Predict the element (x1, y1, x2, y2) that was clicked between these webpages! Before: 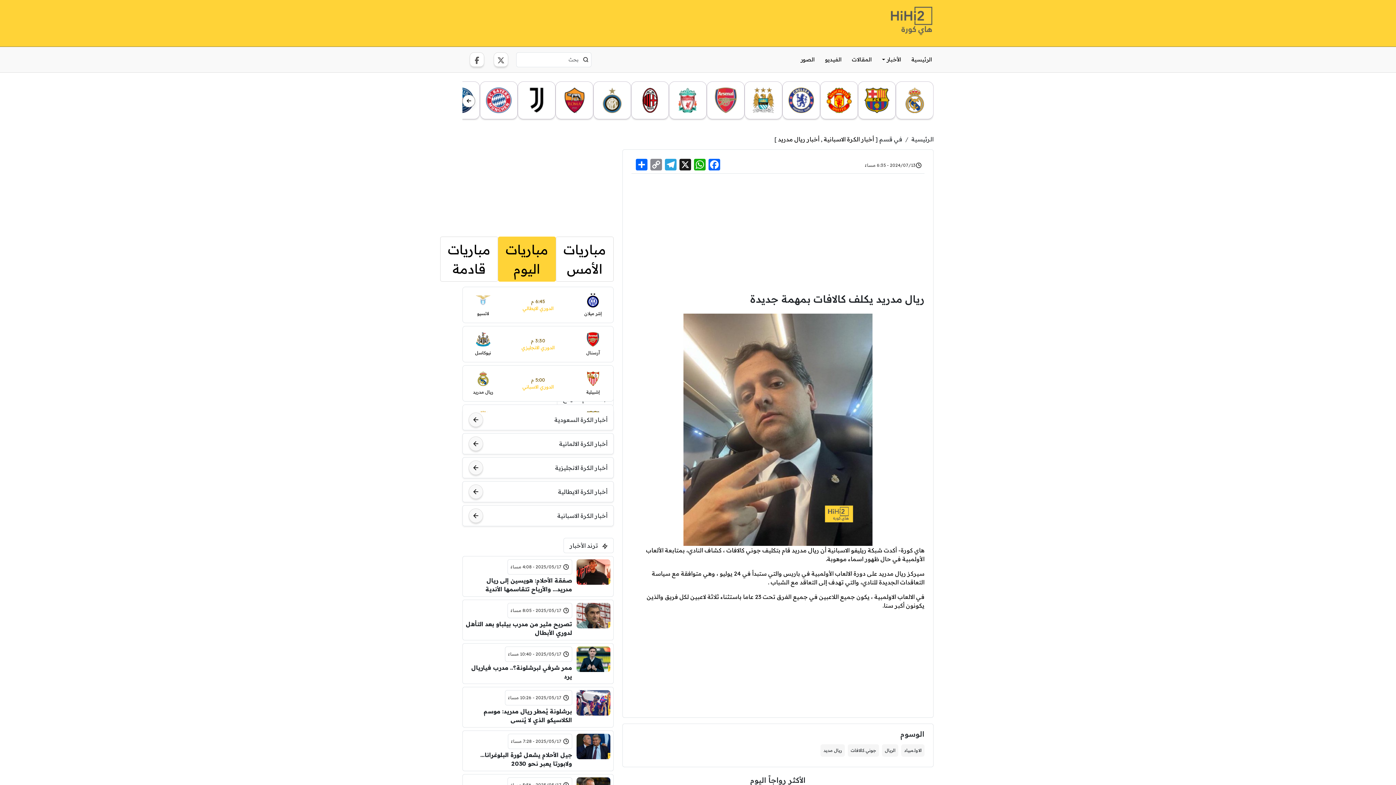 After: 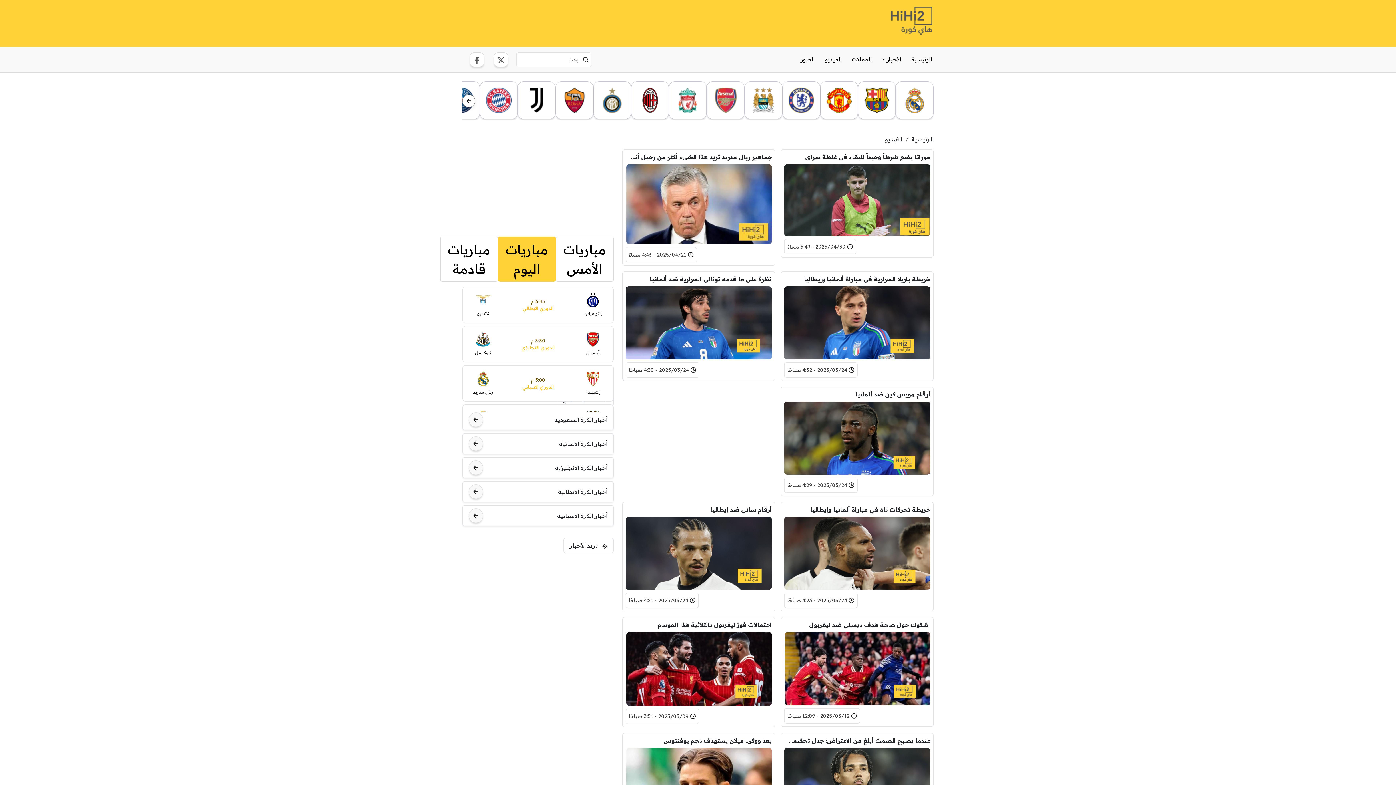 Action: label: الفيديو bbox: (823, 46, 843, 72)